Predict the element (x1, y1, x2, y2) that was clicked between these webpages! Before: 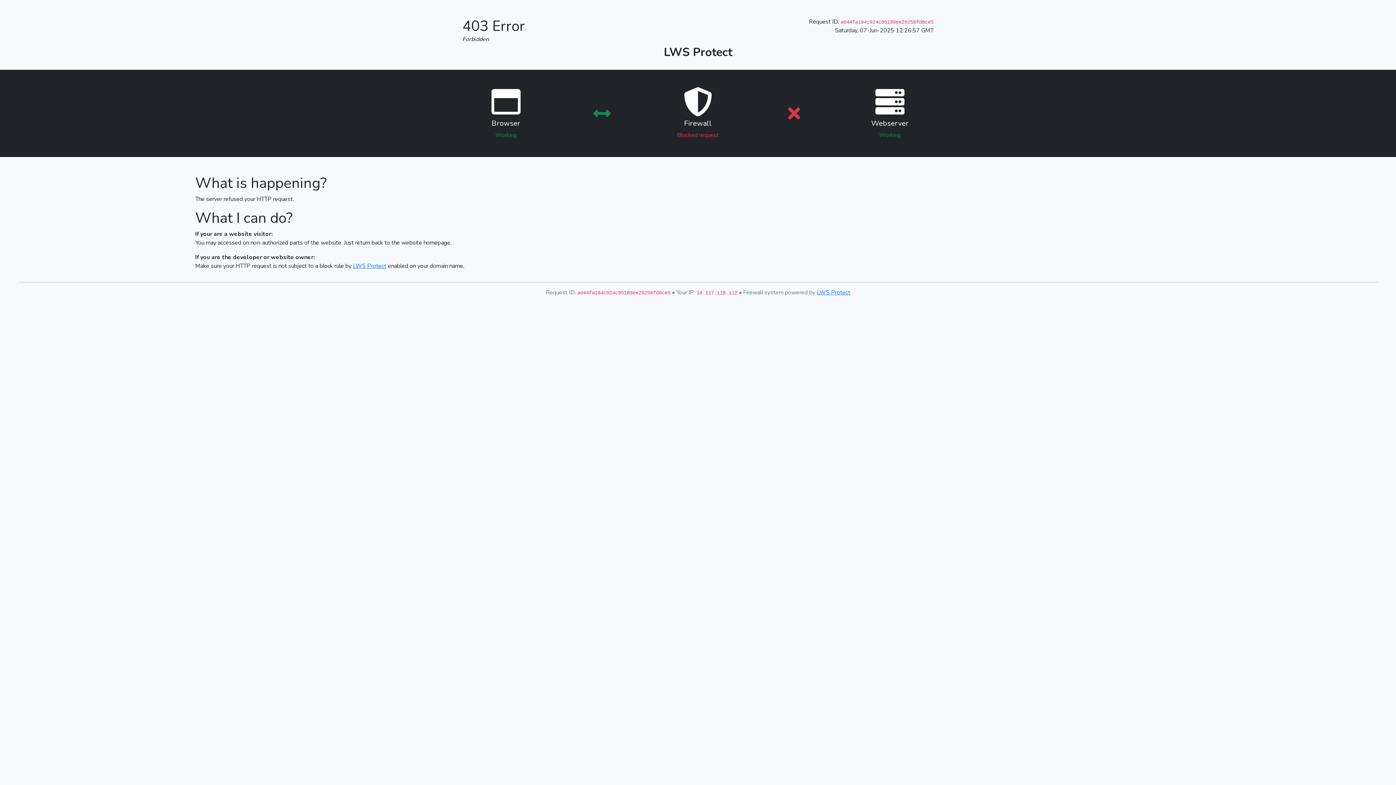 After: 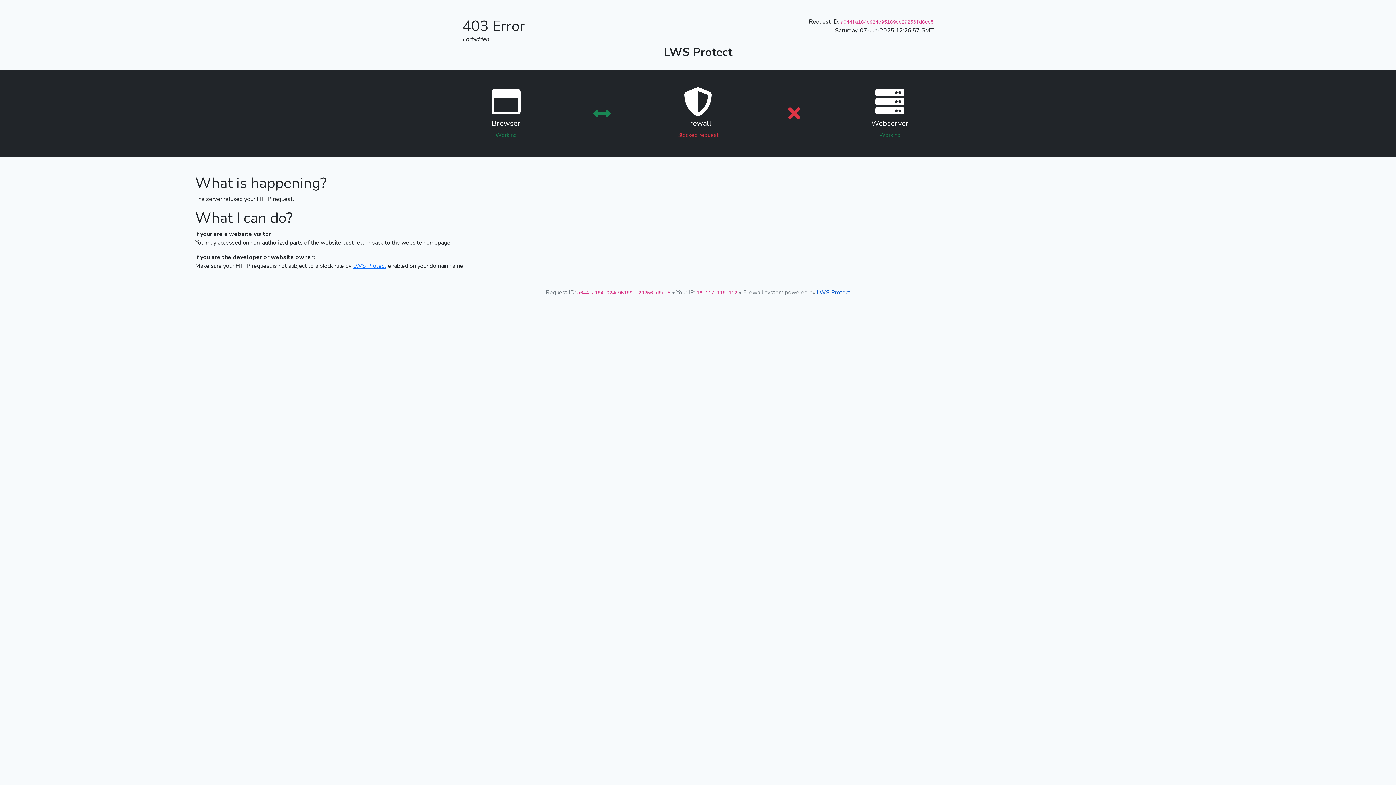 Action: label: LWS Protect bbox: (817, 288, 850, 296)